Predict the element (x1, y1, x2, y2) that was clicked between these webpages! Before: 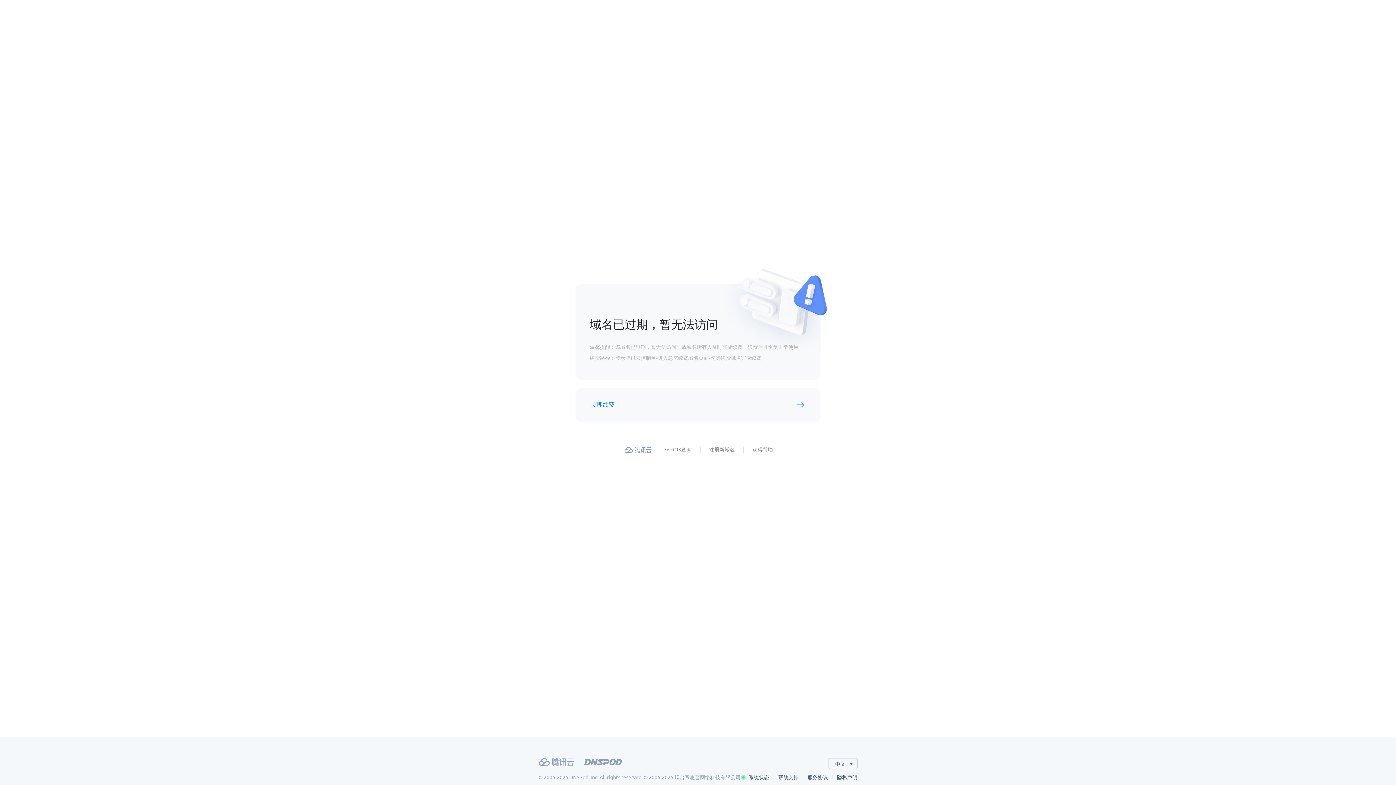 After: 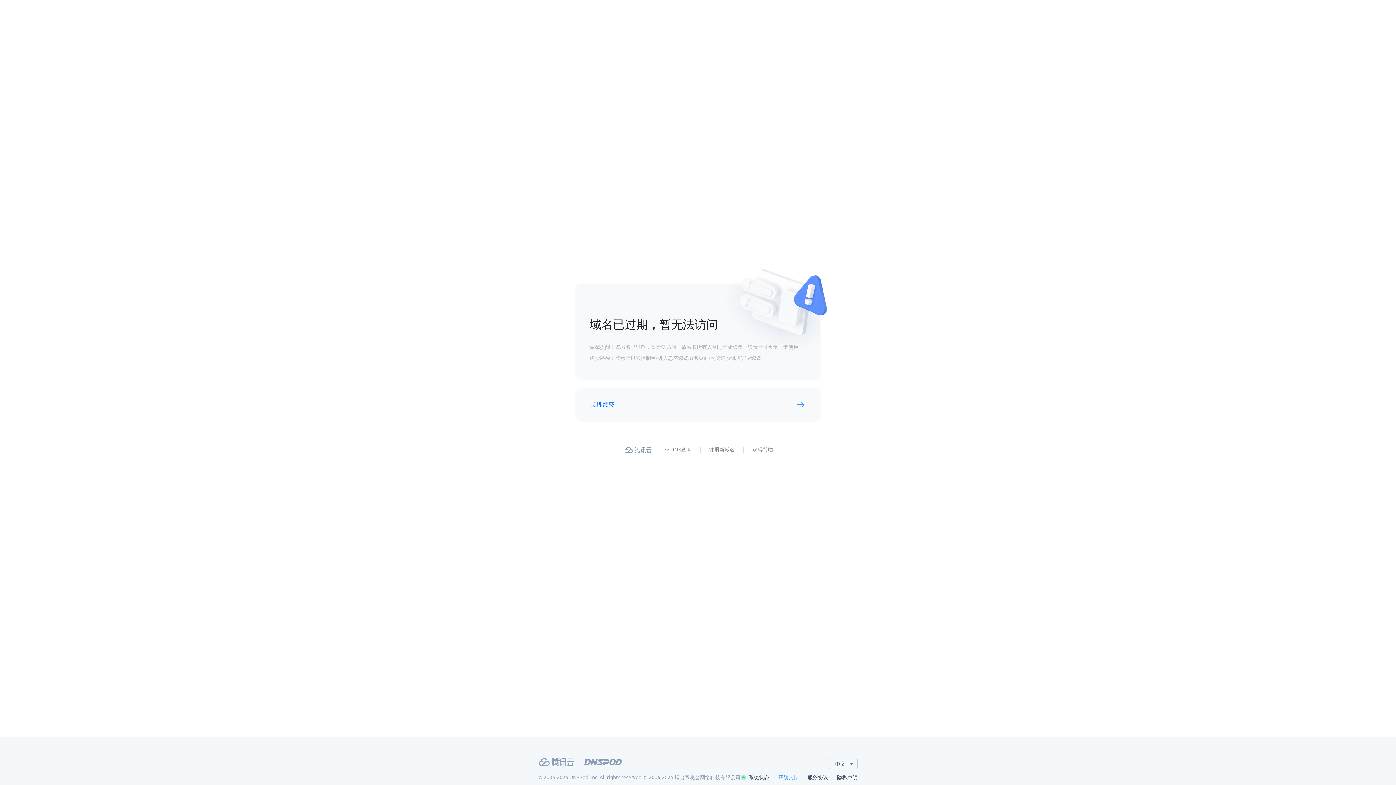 Action: label: 帮助支持 bbox: (778, 774, 807, 780)